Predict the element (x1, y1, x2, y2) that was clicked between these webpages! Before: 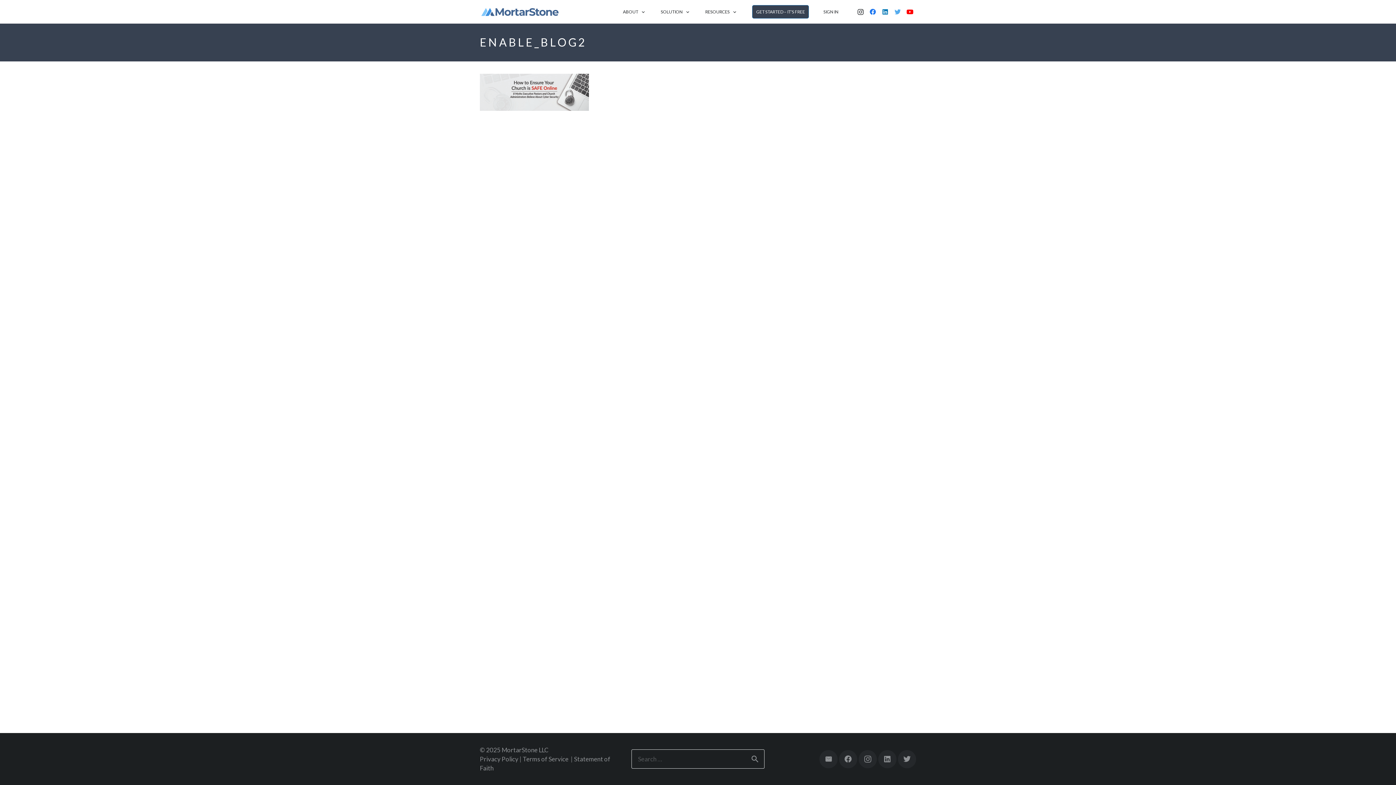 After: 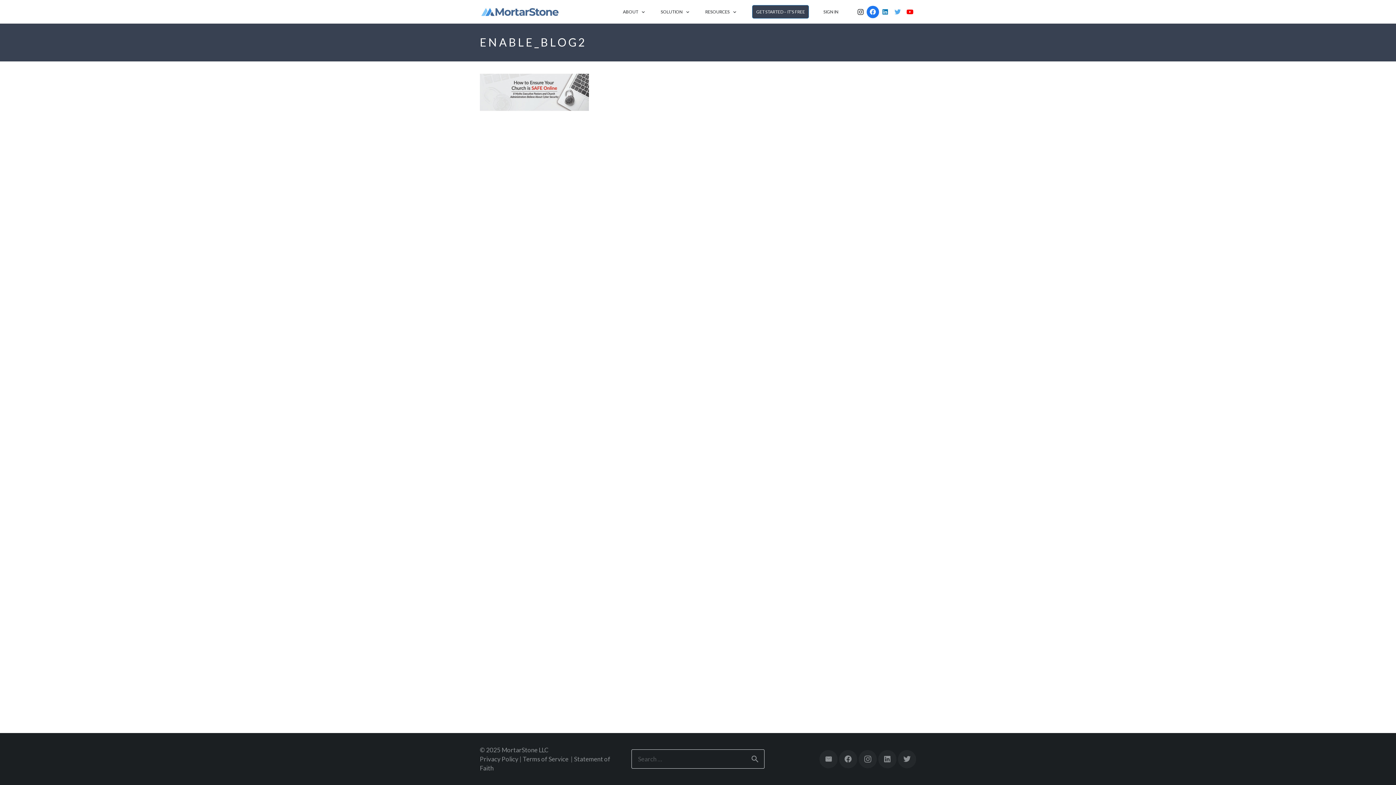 Action: bbox: (866, 5, 879, 18) label: Facebook